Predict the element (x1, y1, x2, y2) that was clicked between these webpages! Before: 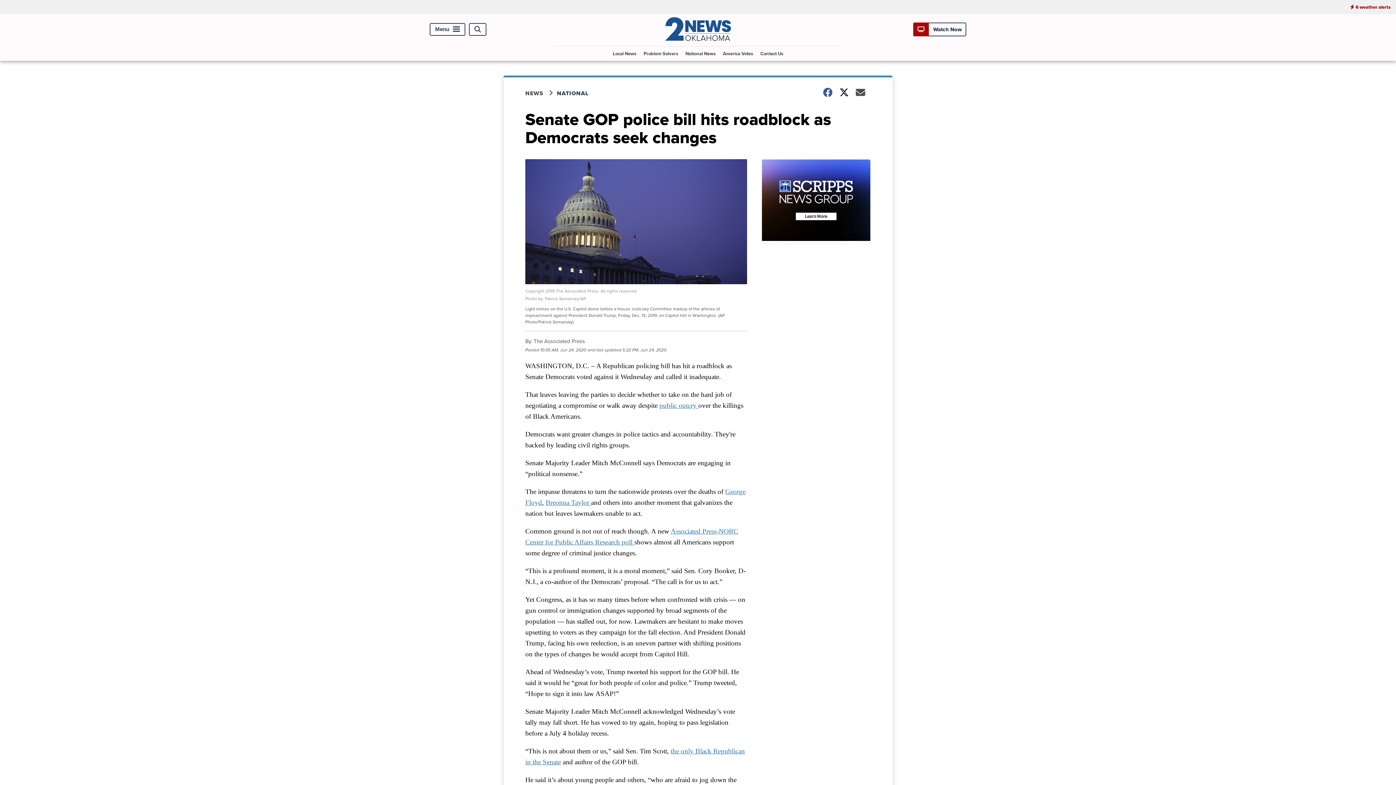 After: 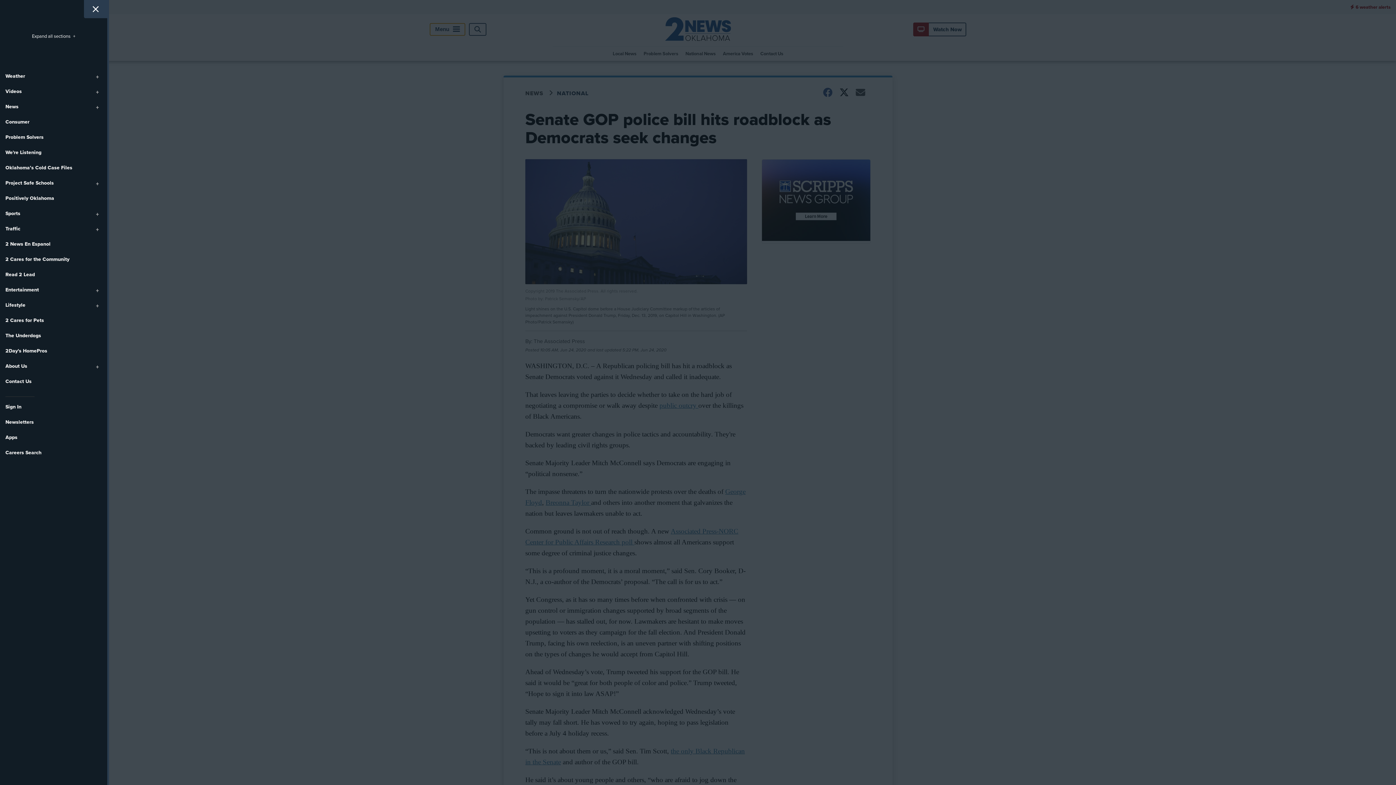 Action: label: Menu bbox: (429, 23, 465, 35)